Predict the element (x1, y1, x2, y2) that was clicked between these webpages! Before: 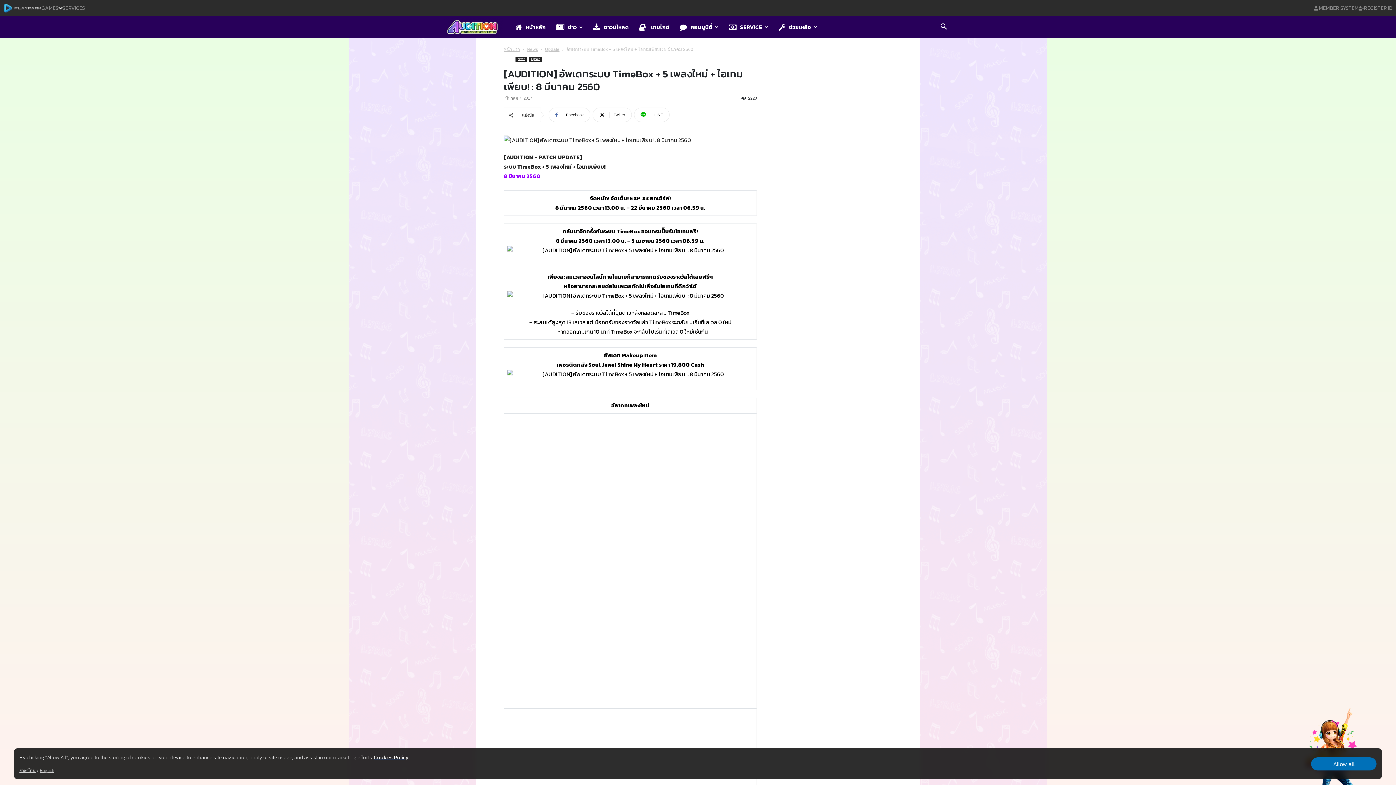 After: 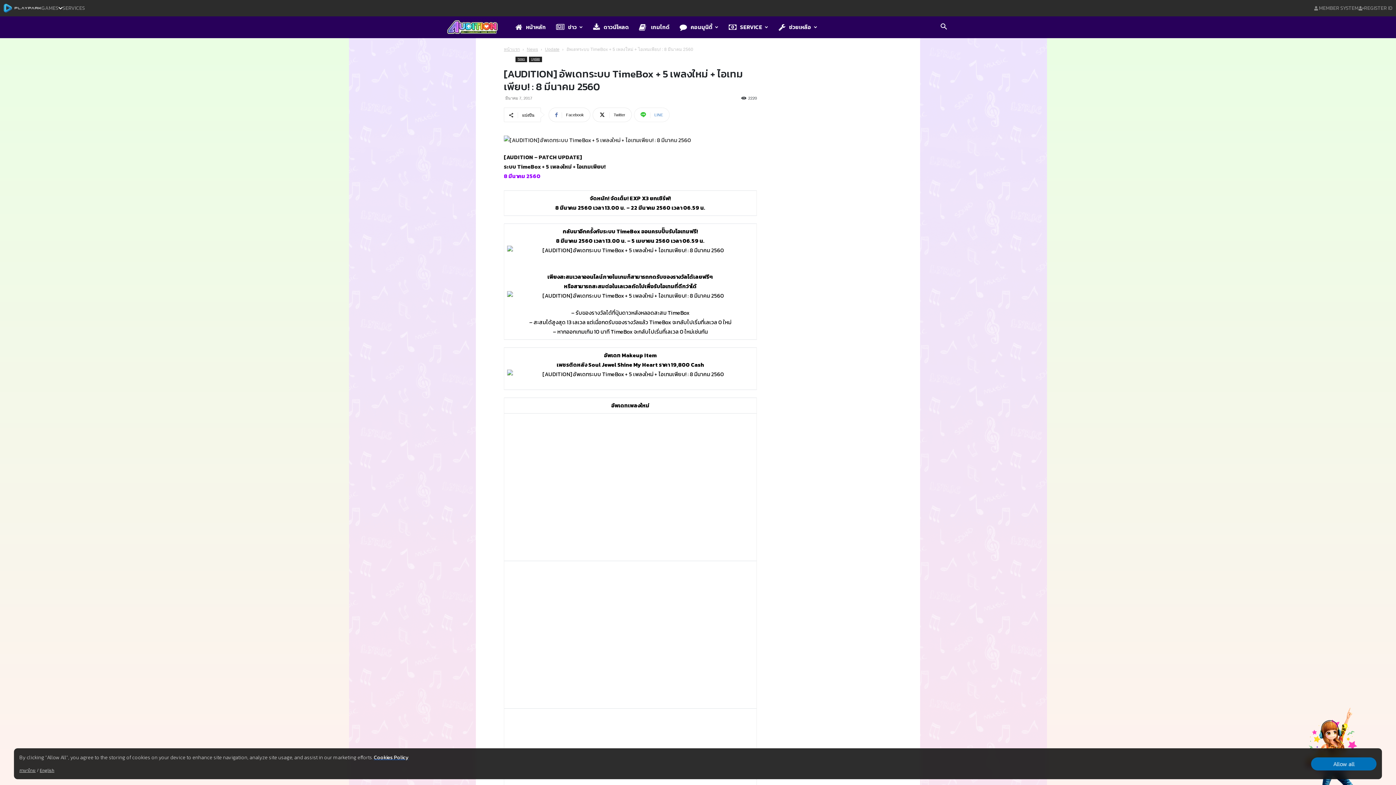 Action: bbox: (634, 107, 669, 122) label: LINE